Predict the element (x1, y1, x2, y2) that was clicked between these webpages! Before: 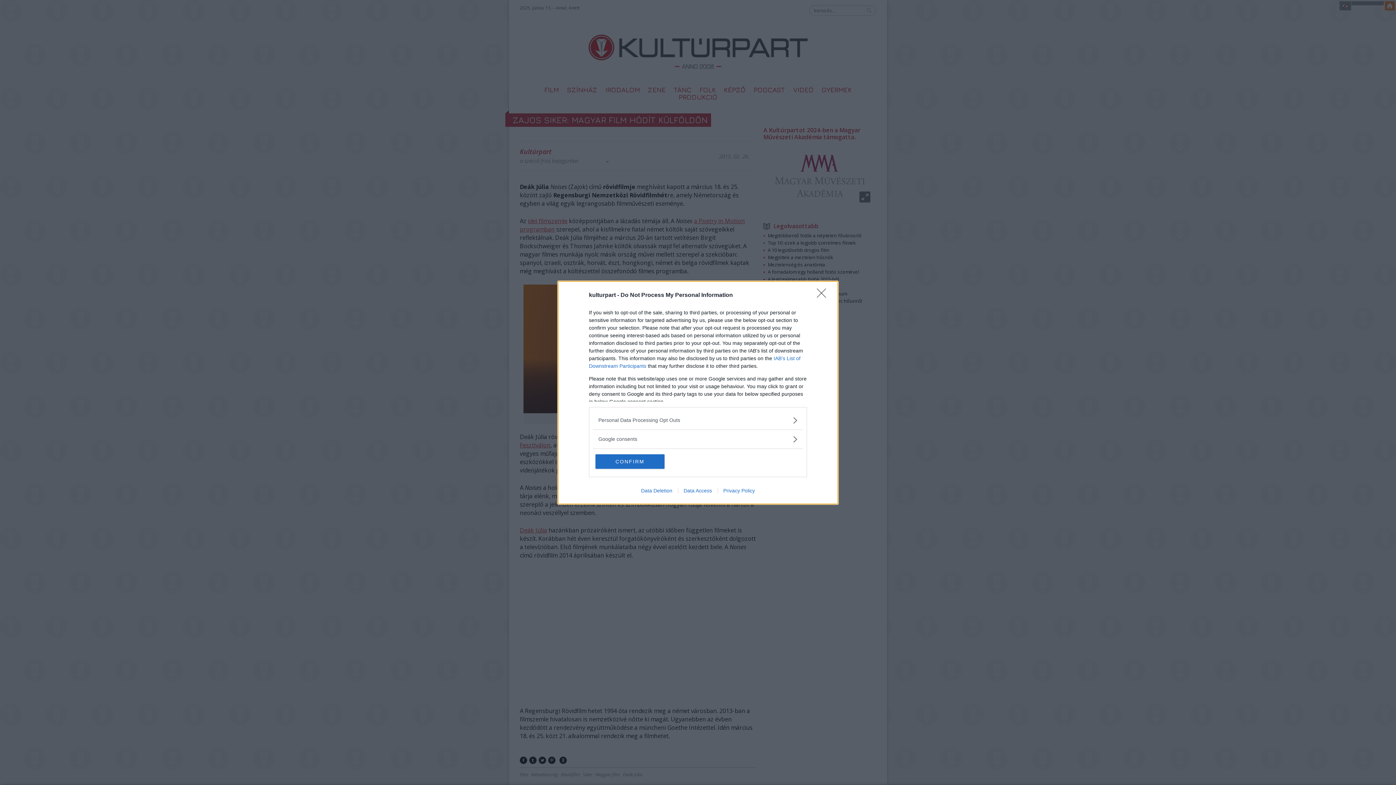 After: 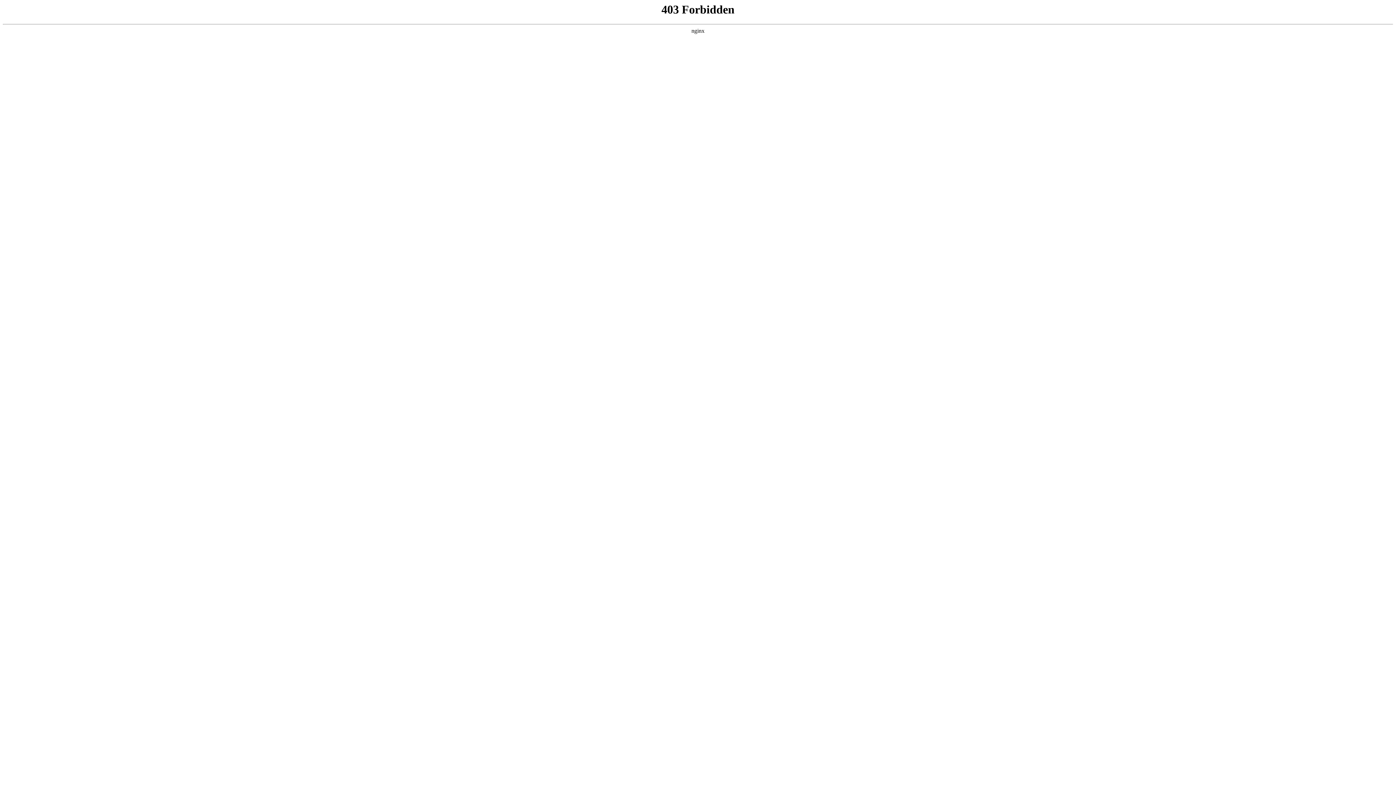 Action: bbox: (635, 487, 678, 493) label: Data Deletion